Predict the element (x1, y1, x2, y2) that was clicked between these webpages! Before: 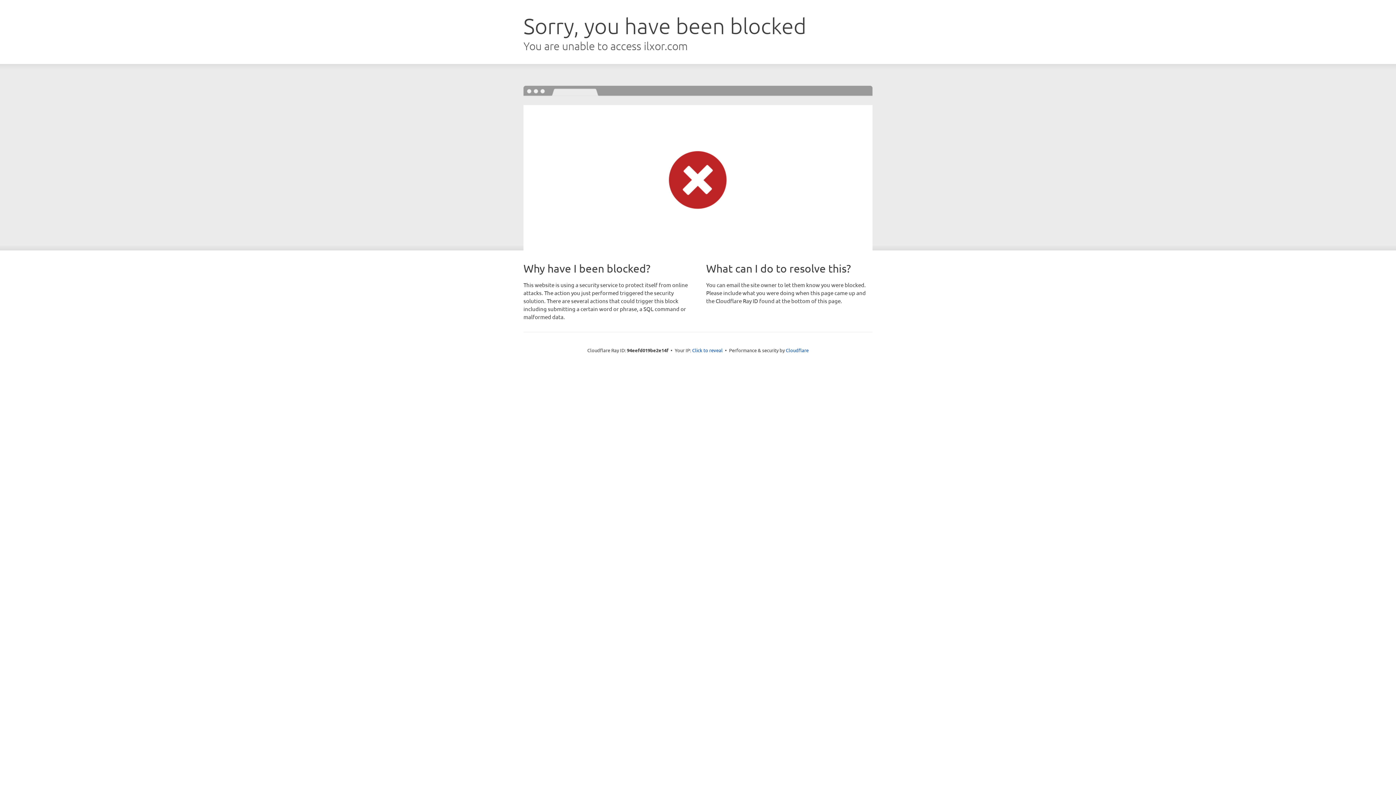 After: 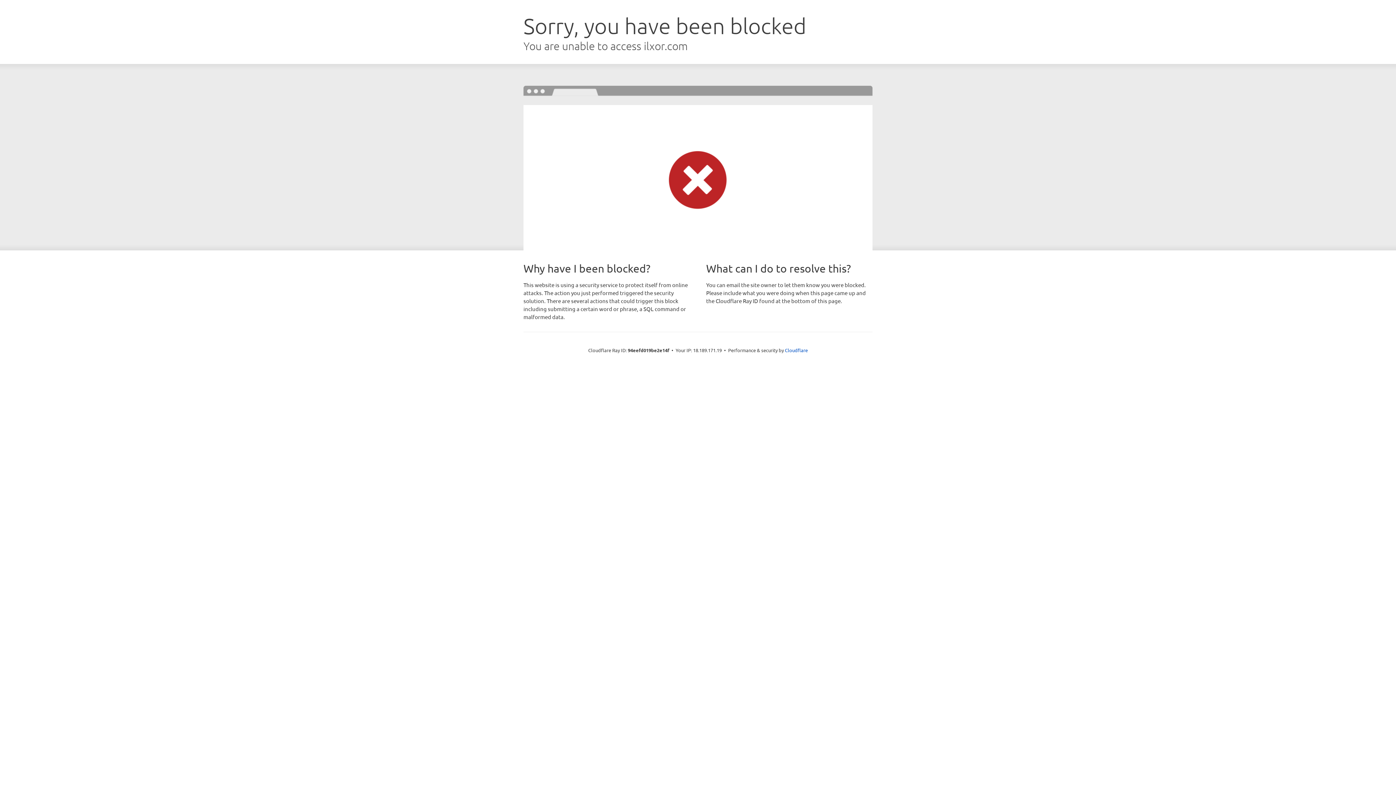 Action: label: Click to reveal bbox: (692, 346, 722, 353)